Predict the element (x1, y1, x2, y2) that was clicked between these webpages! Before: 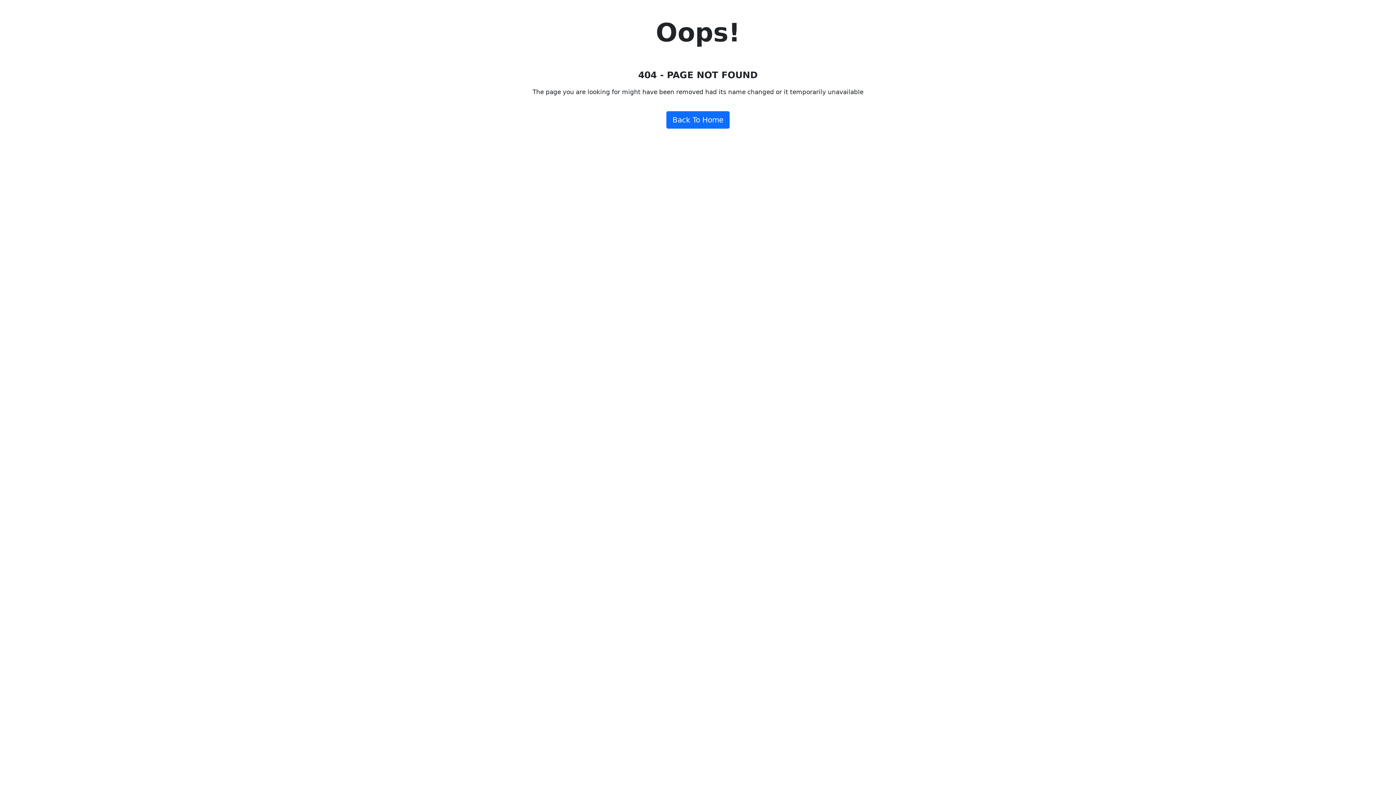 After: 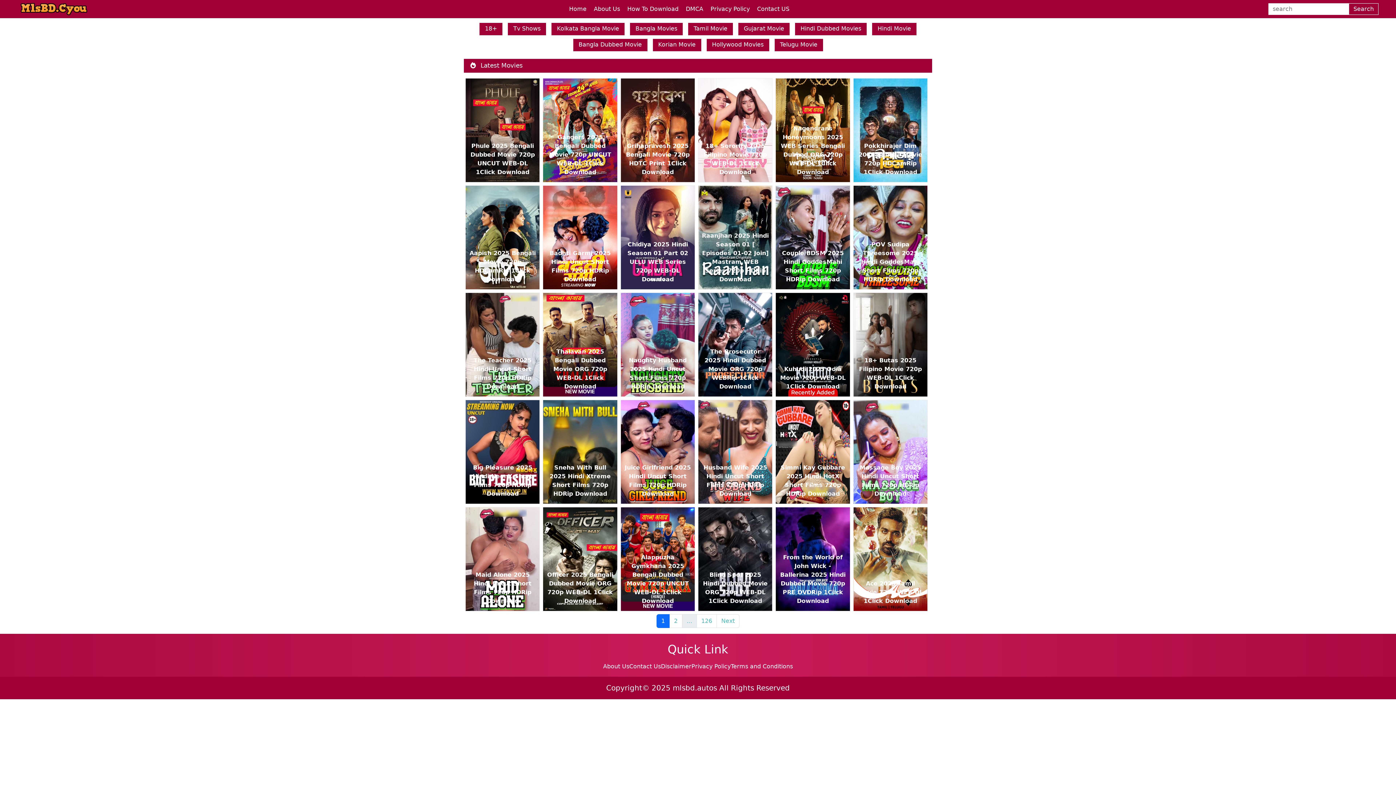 Action: bbox: (666, 111, 729, 128) label: Back To Home